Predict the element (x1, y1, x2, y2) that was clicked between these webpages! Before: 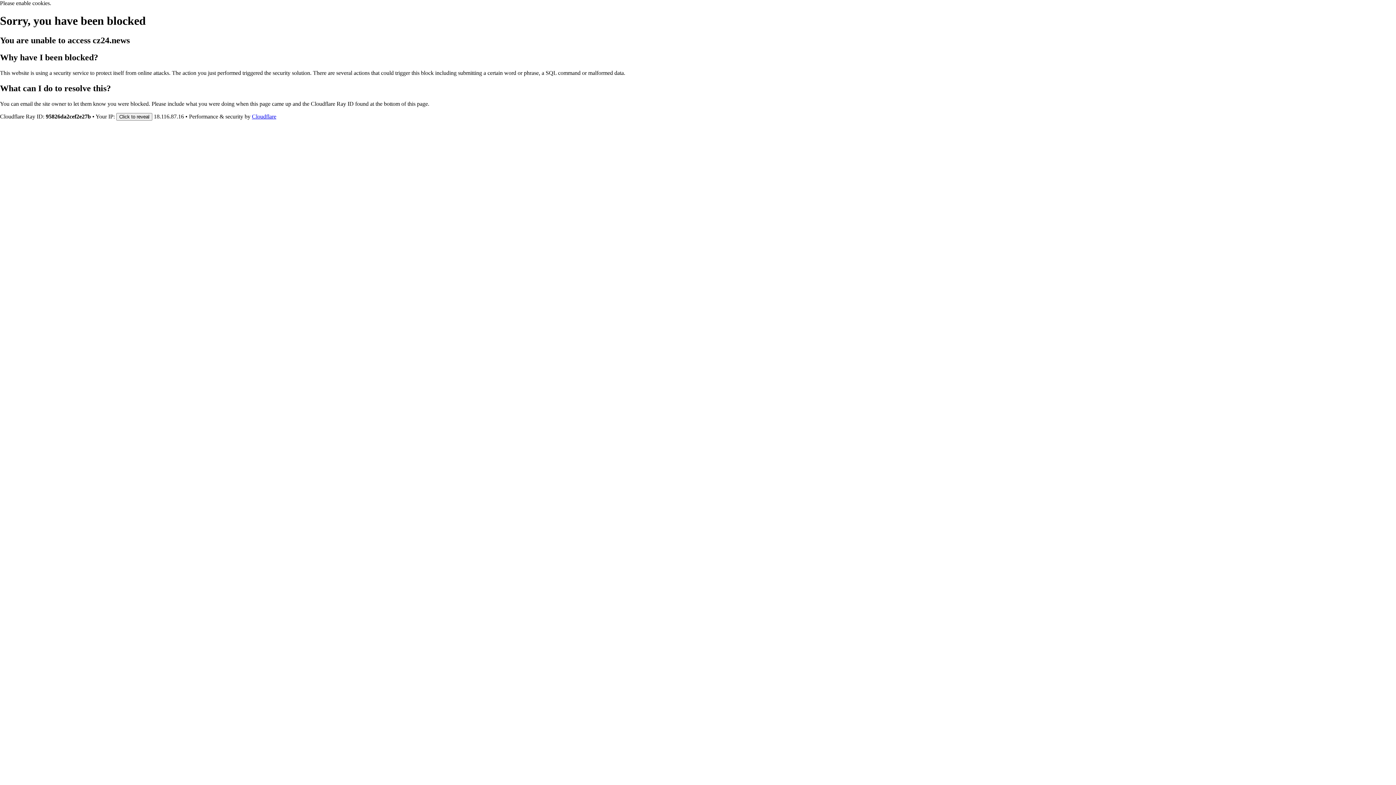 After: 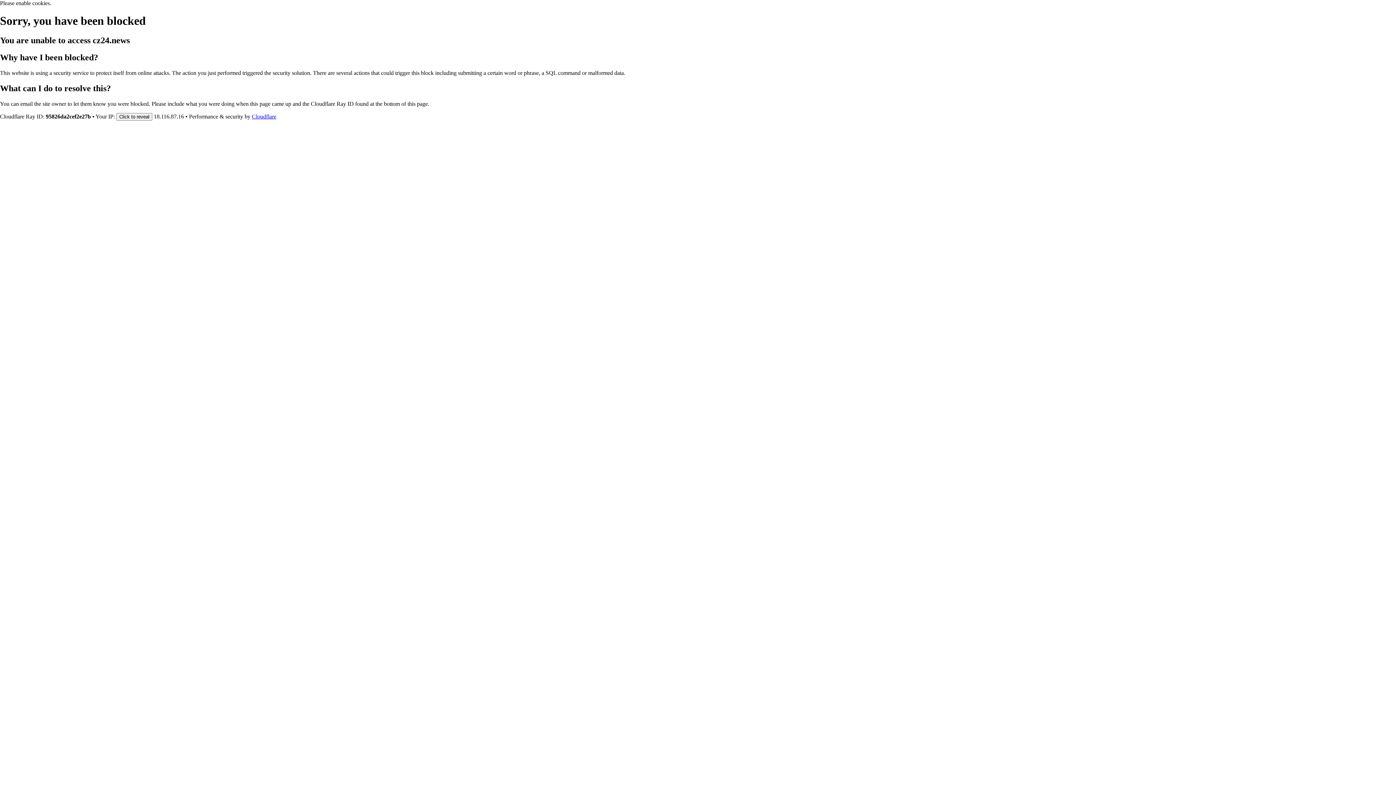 Action: label: Cloudflare bbox: (252, 113, 276, 119)